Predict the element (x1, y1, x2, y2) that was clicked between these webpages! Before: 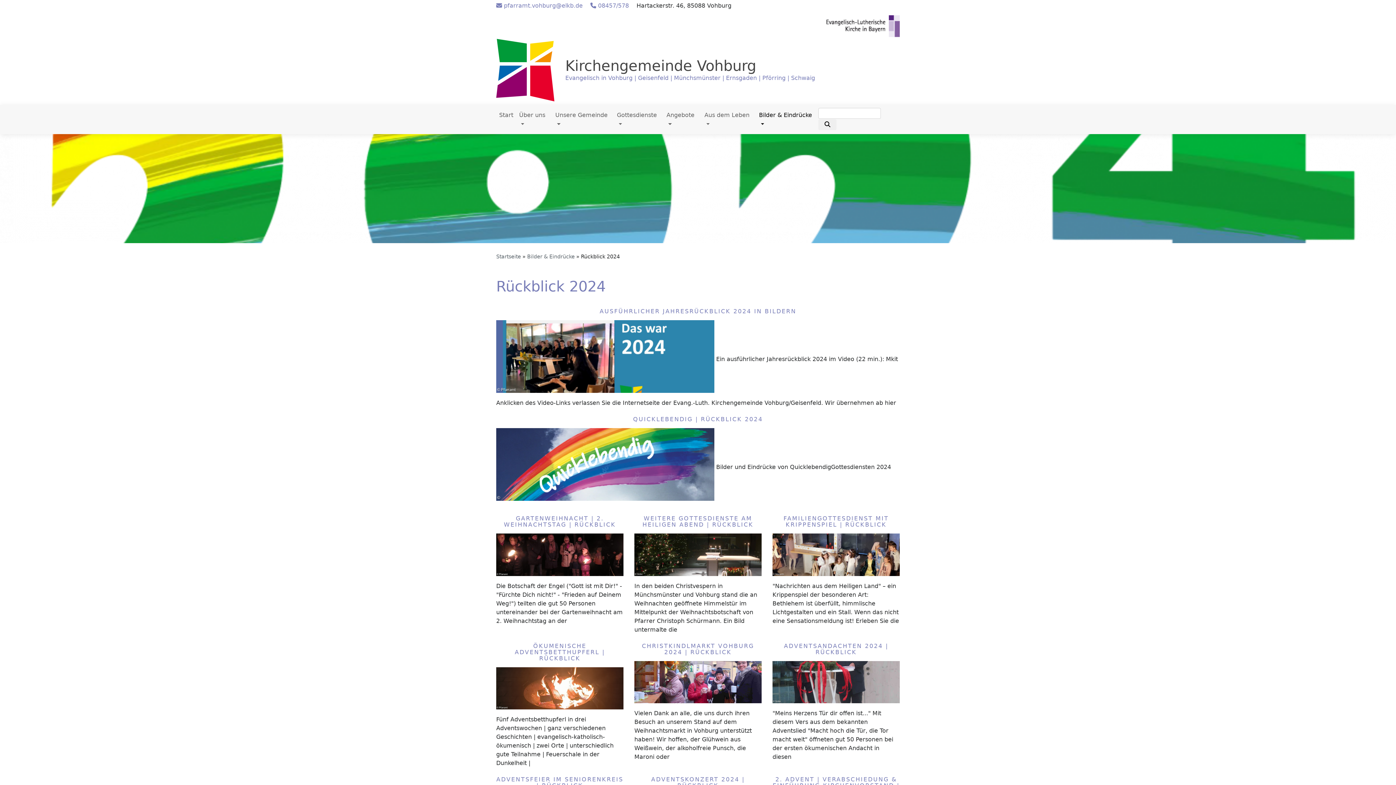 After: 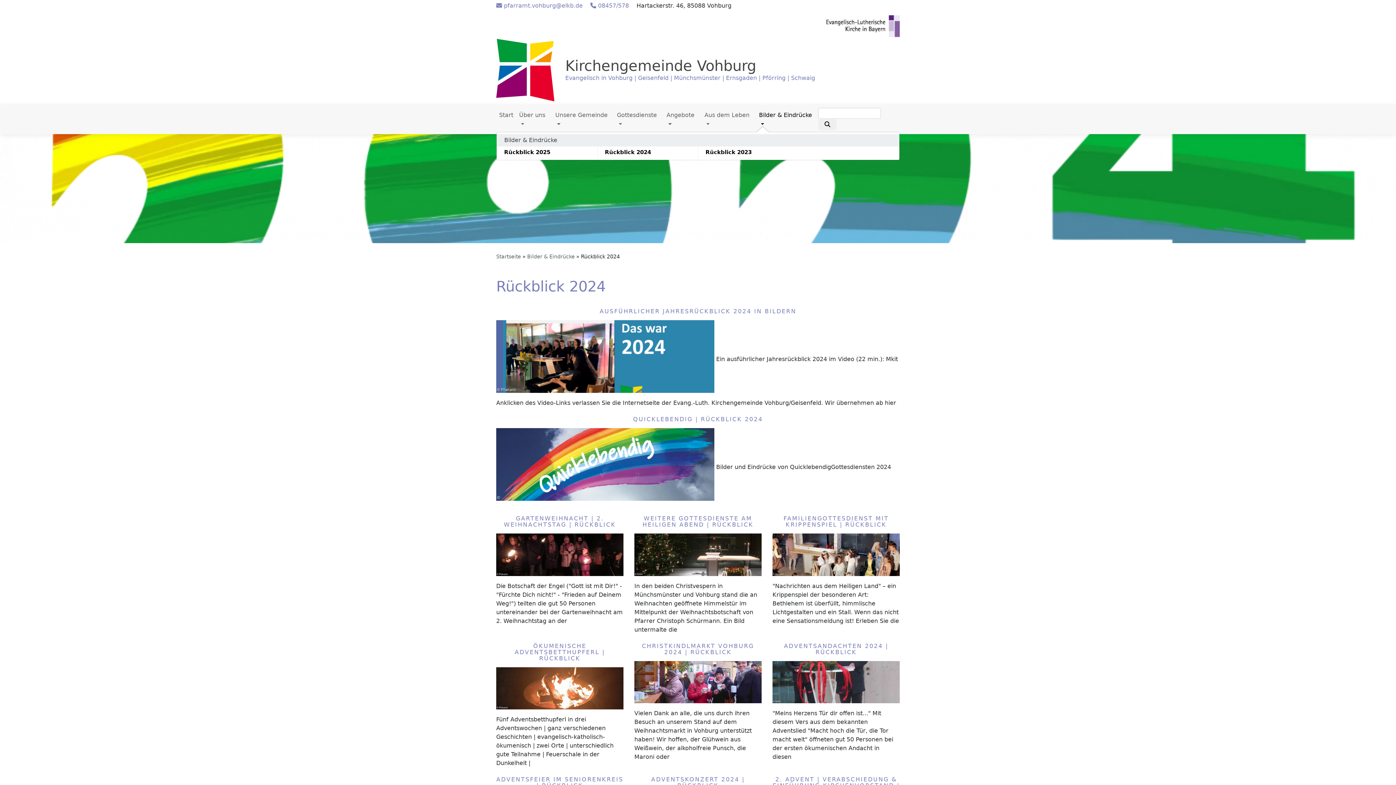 Action: bbox: (756, 107, 818, 131) label: Bilder & Eindrücke